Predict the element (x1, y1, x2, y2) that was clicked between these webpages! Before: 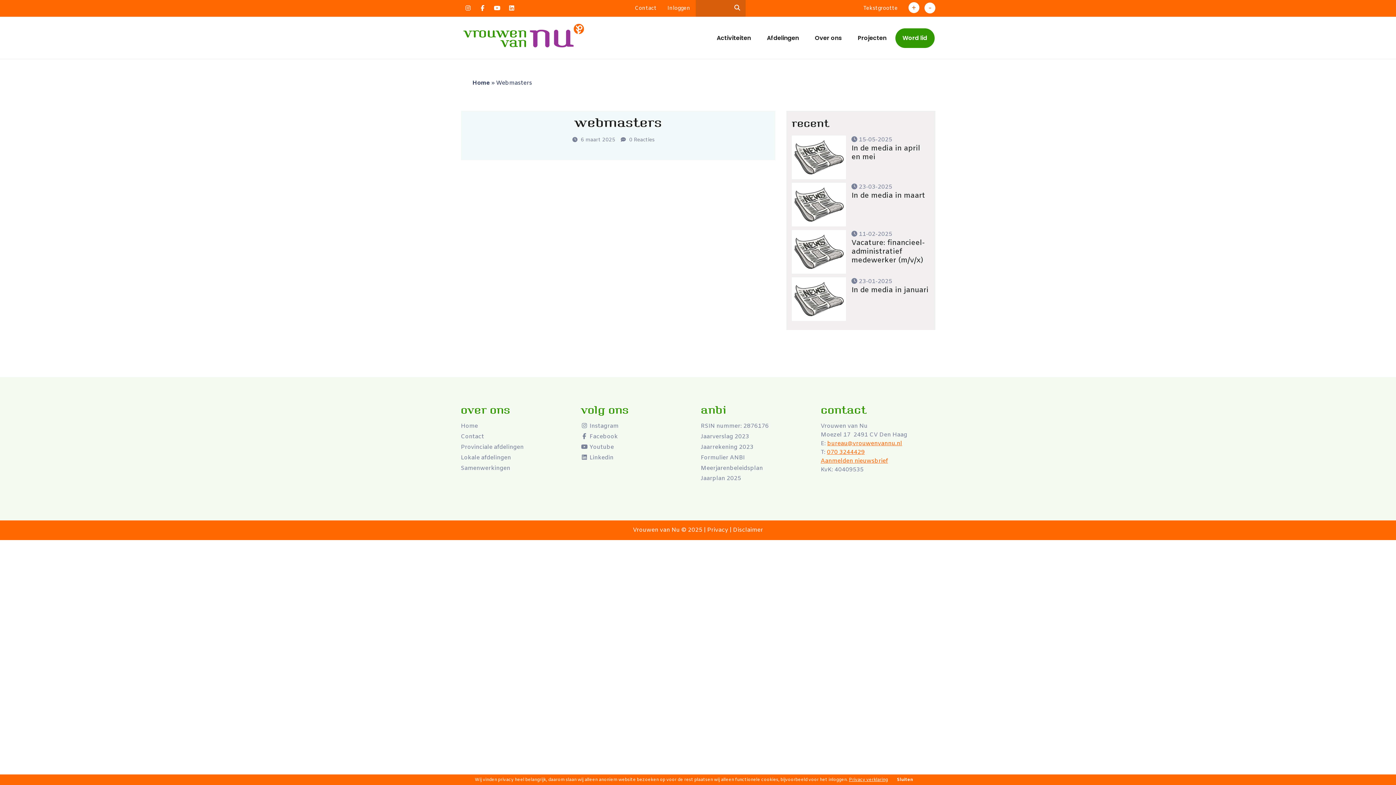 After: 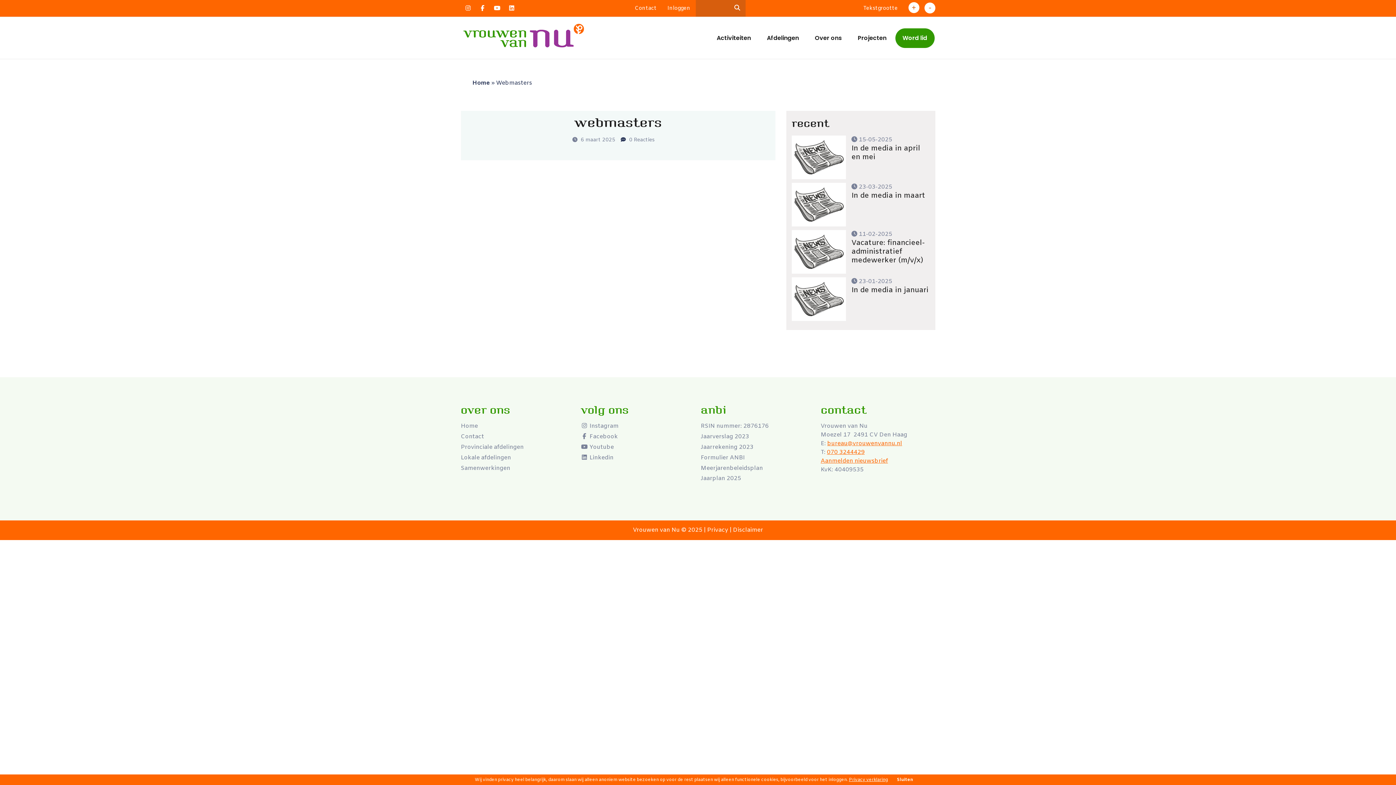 Action: bbox: (620, 136, 654, 143) label:  0 Reacties